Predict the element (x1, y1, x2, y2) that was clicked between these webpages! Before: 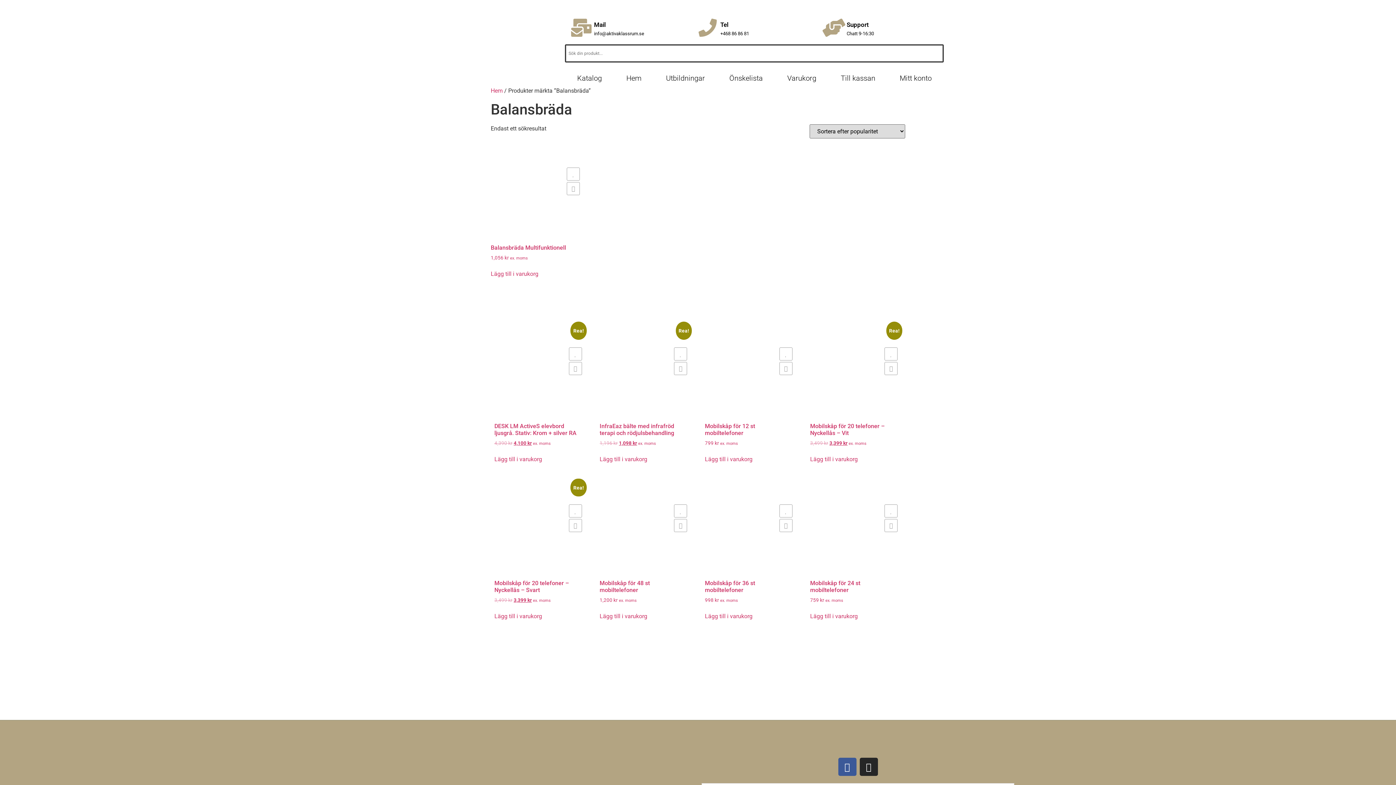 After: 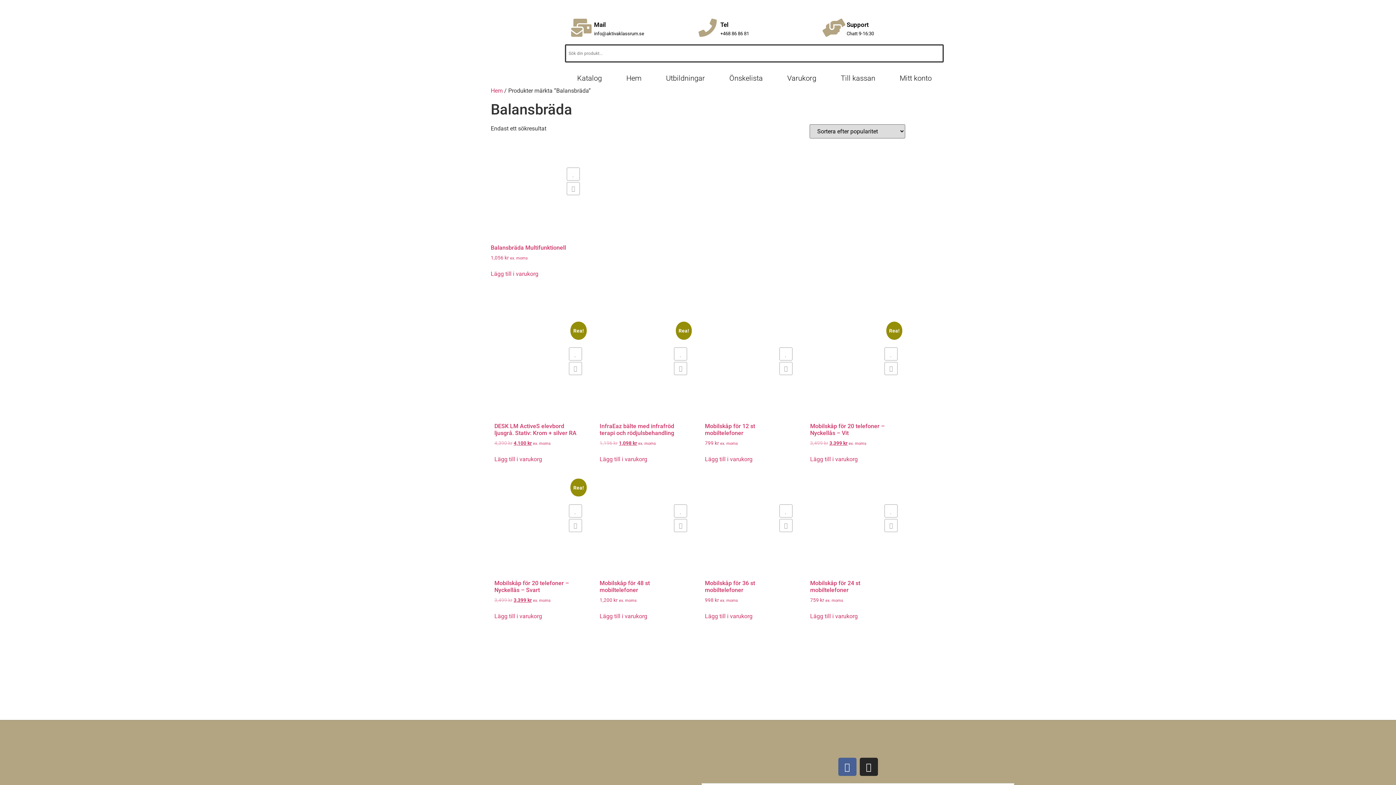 Action: label: Facebook bbox: (838, 758, 856, 776)